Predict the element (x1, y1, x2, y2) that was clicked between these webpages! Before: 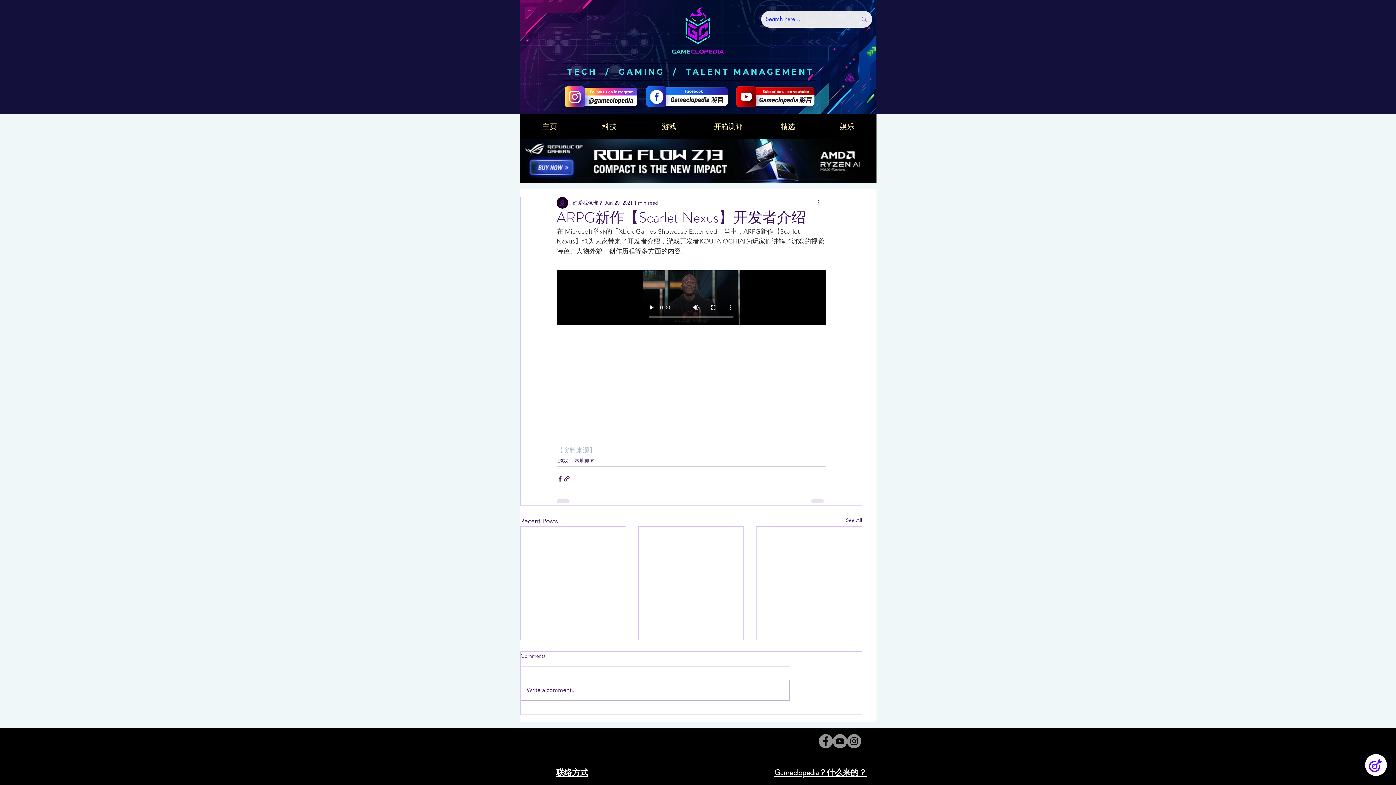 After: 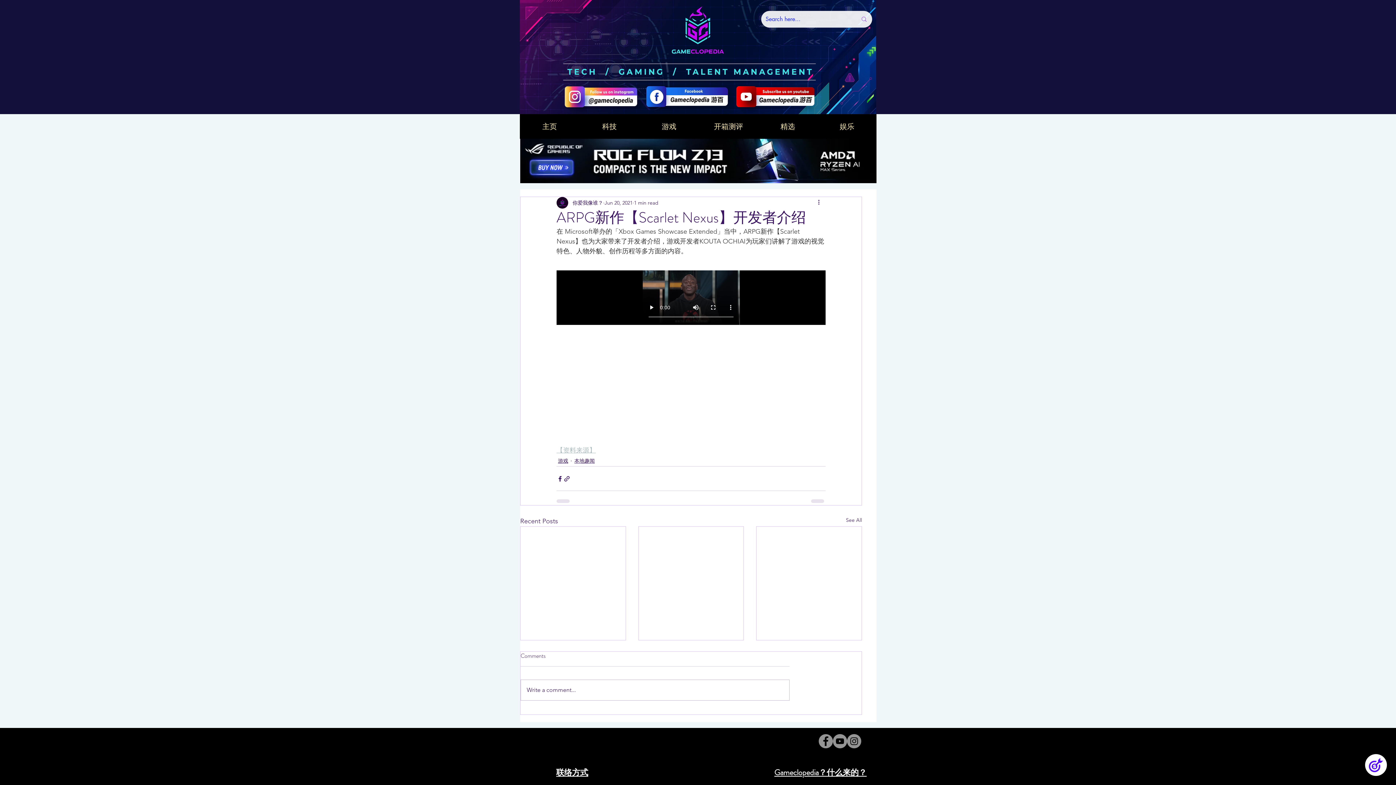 Action: bbox: (738, 88, 812, 105)